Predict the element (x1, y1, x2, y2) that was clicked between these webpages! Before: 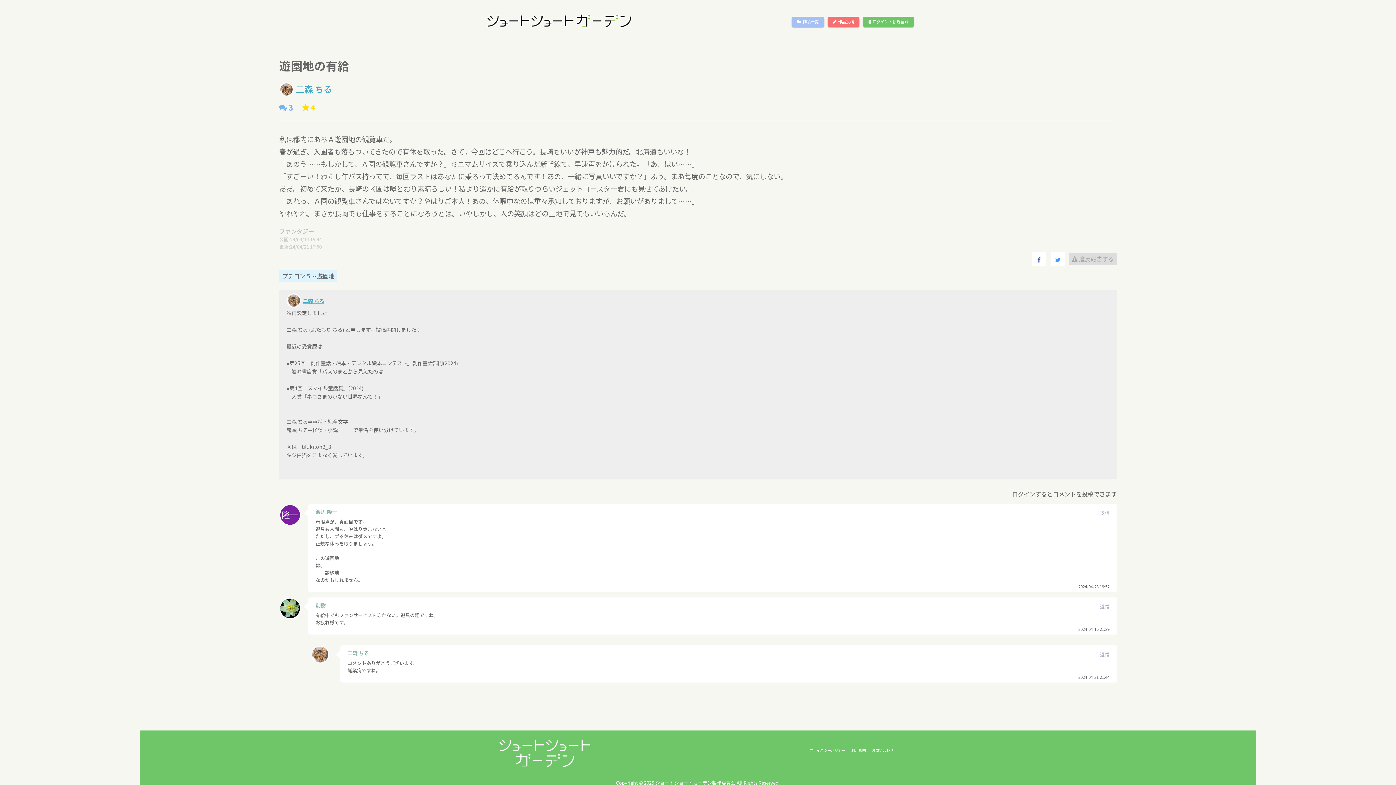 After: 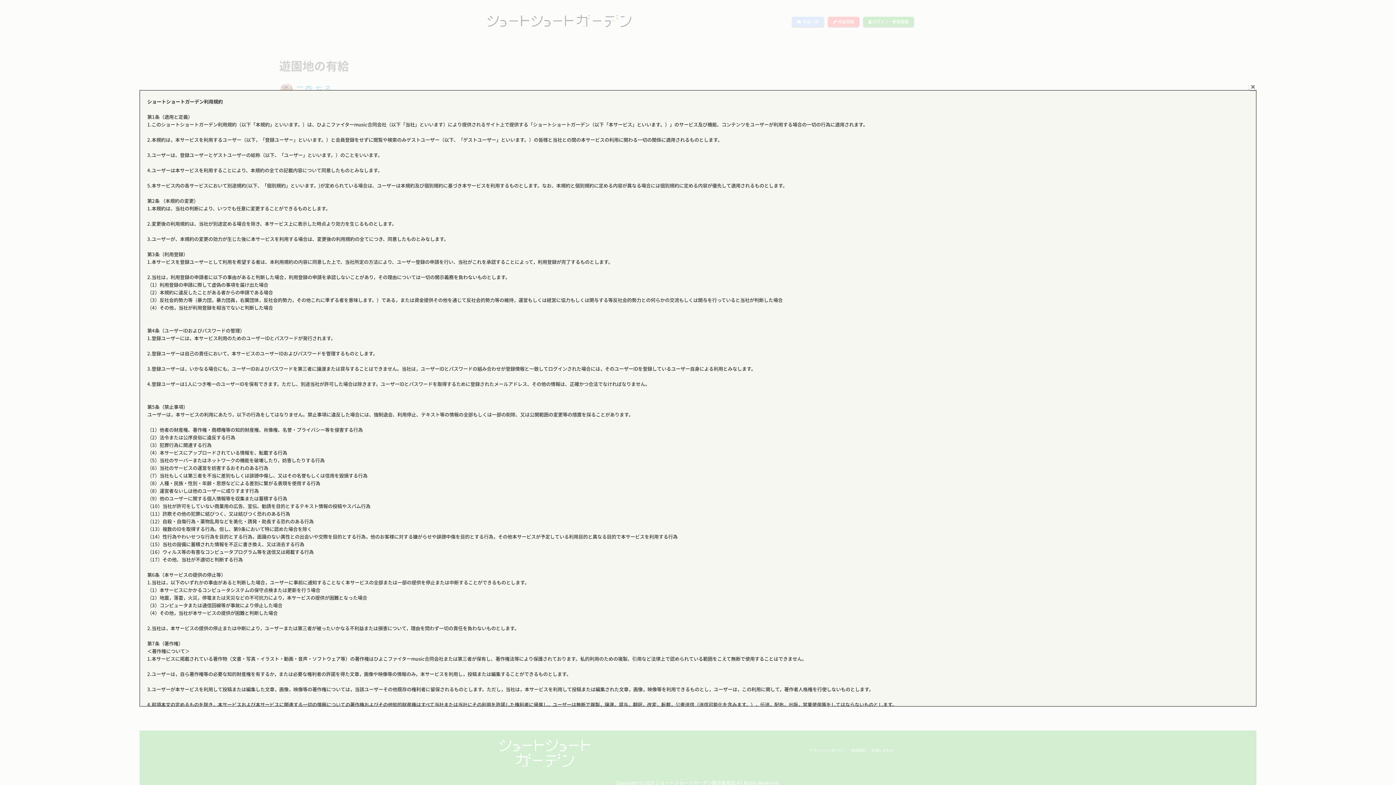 Action: bbox: (851, 748, 866, 753) label: 利用規約